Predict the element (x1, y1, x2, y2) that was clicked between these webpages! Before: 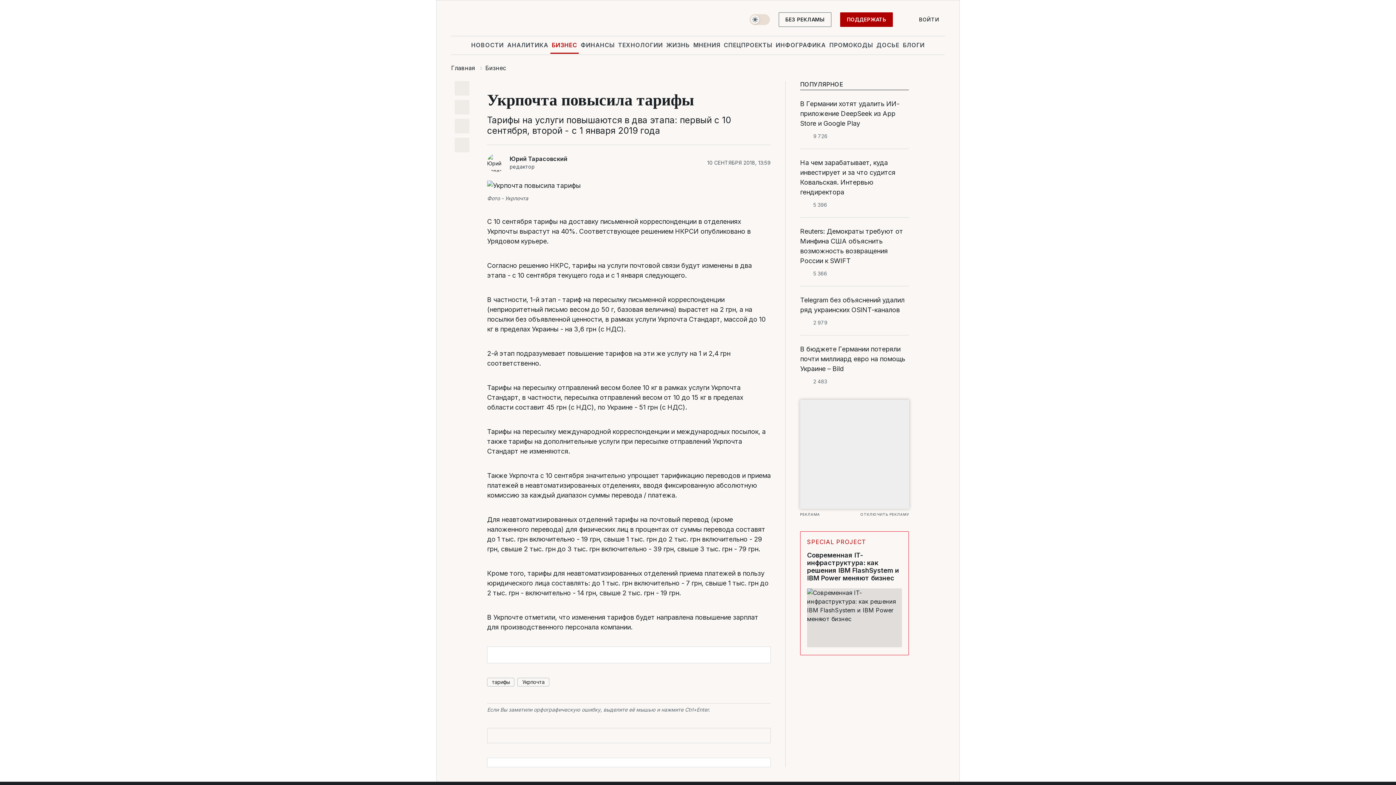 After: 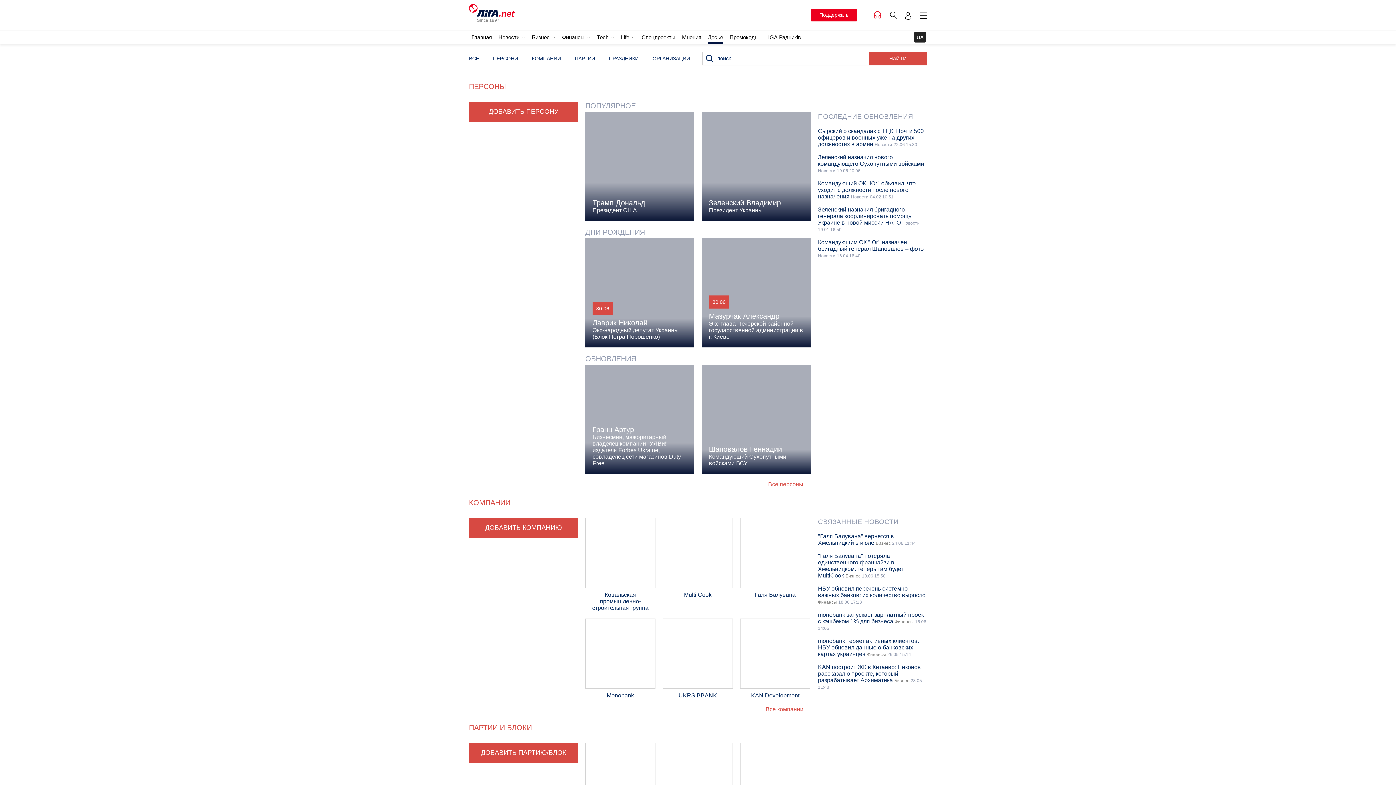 Action: bbox: (875, 36, 901, 53) label: ДОСЬЕ